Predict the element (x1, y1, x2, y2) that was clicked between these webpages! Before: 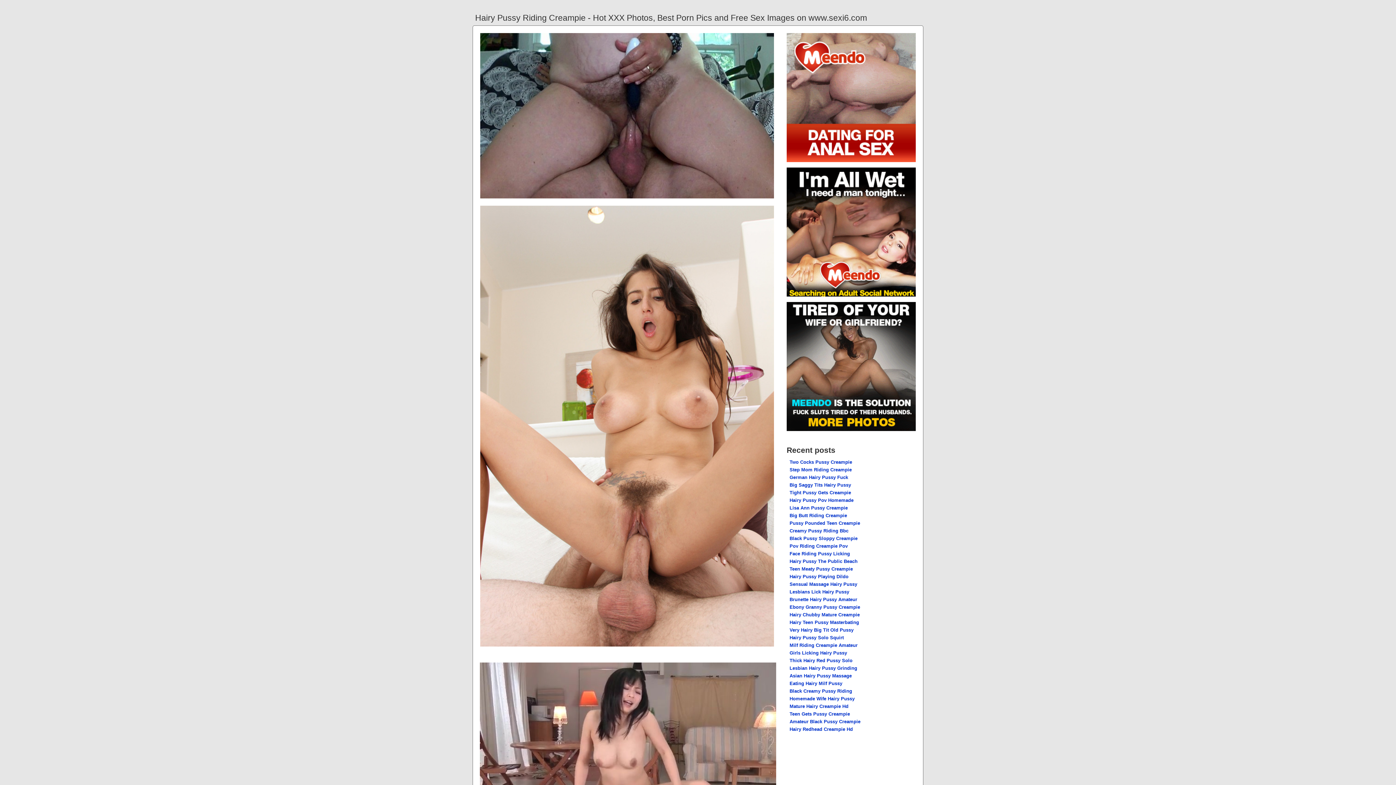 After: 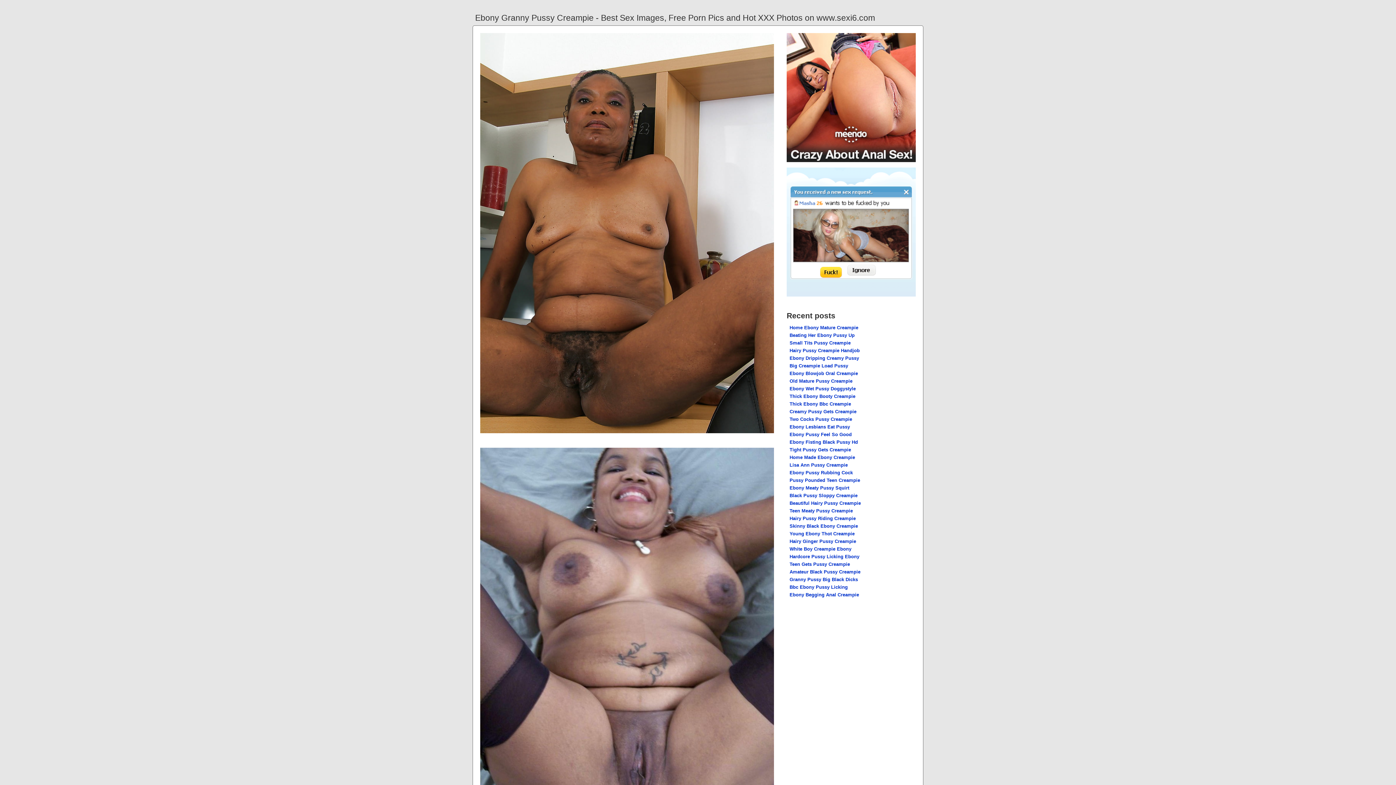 Action: bbox: (789, 604, 860, 610) label: Ebony Granny Pussy Creampie